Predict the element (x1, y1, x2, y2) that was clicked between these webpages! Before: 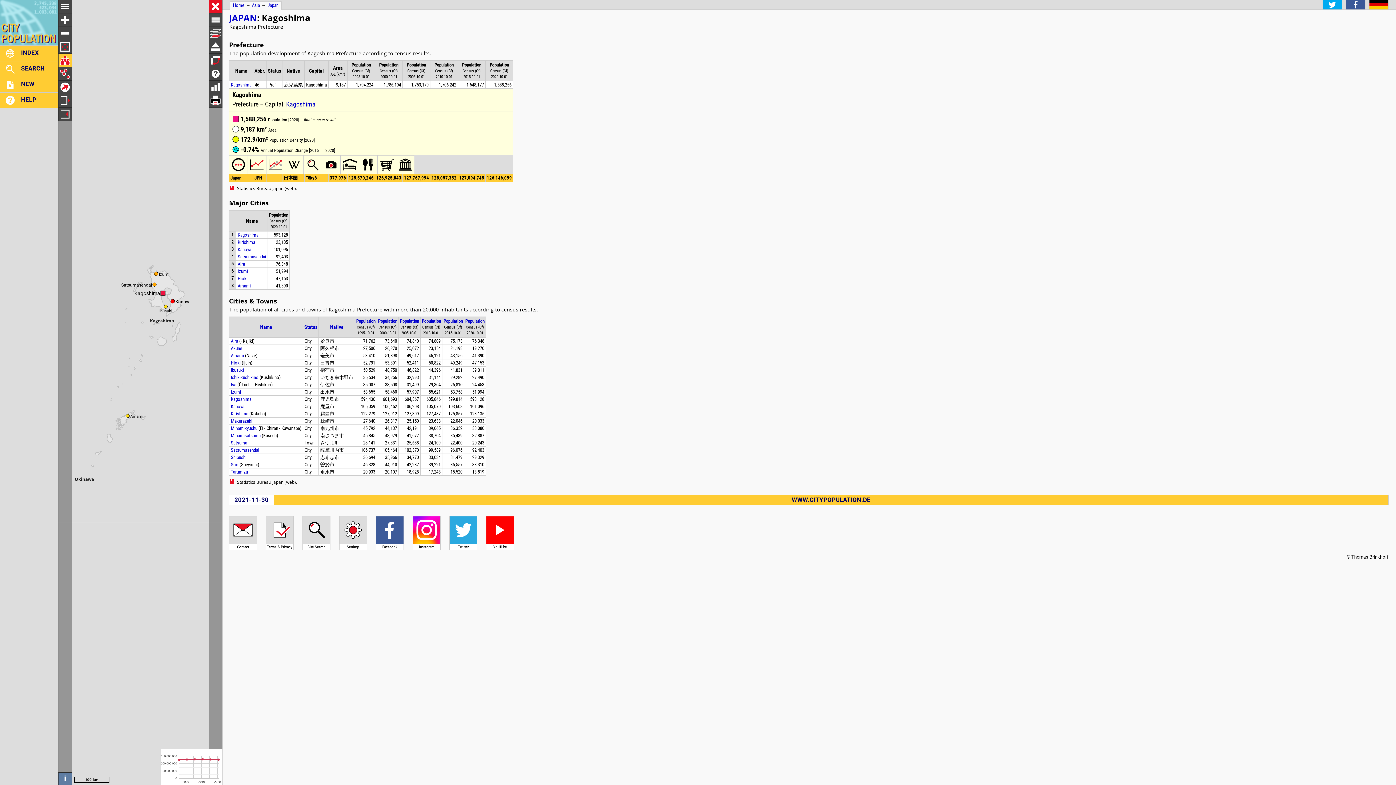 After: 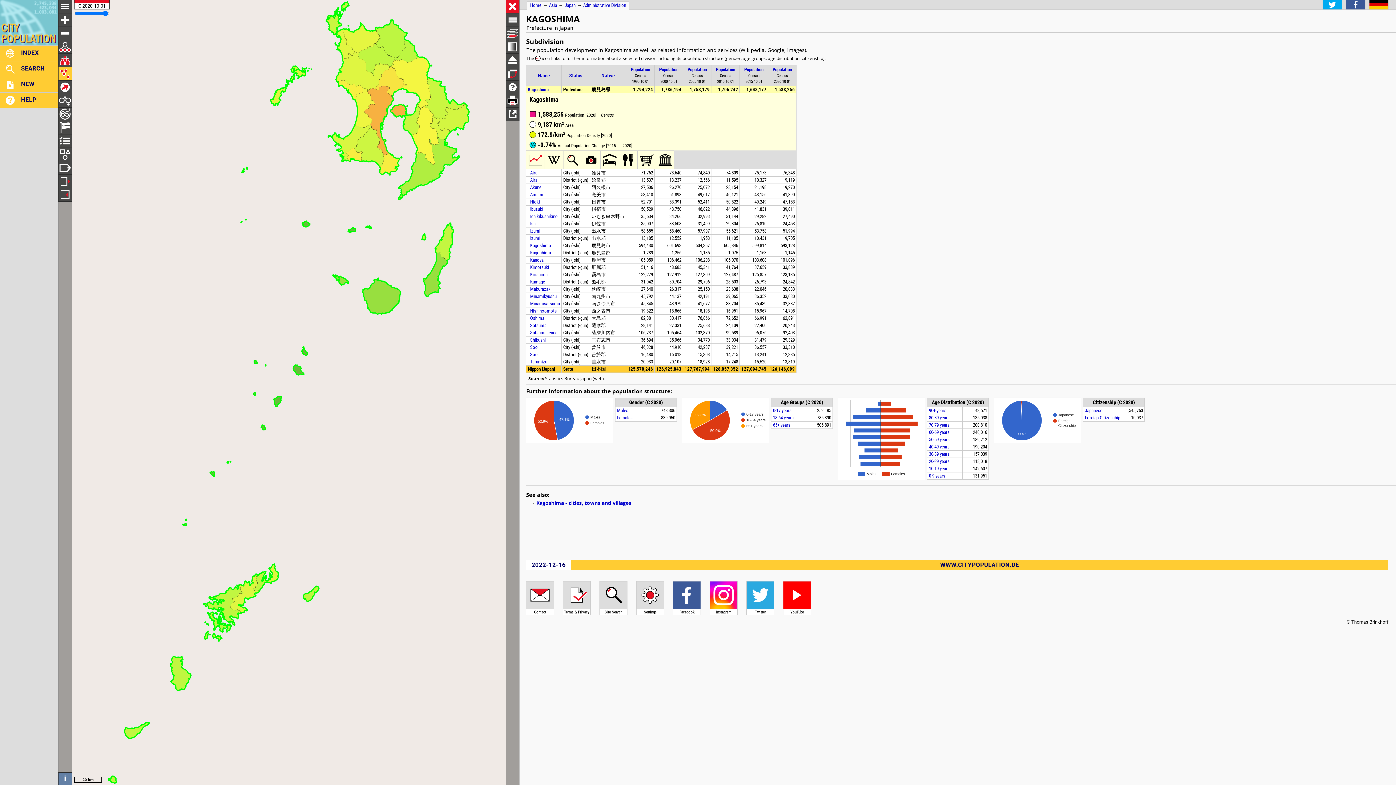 Action: bbox: (229, 169, 248, 174)